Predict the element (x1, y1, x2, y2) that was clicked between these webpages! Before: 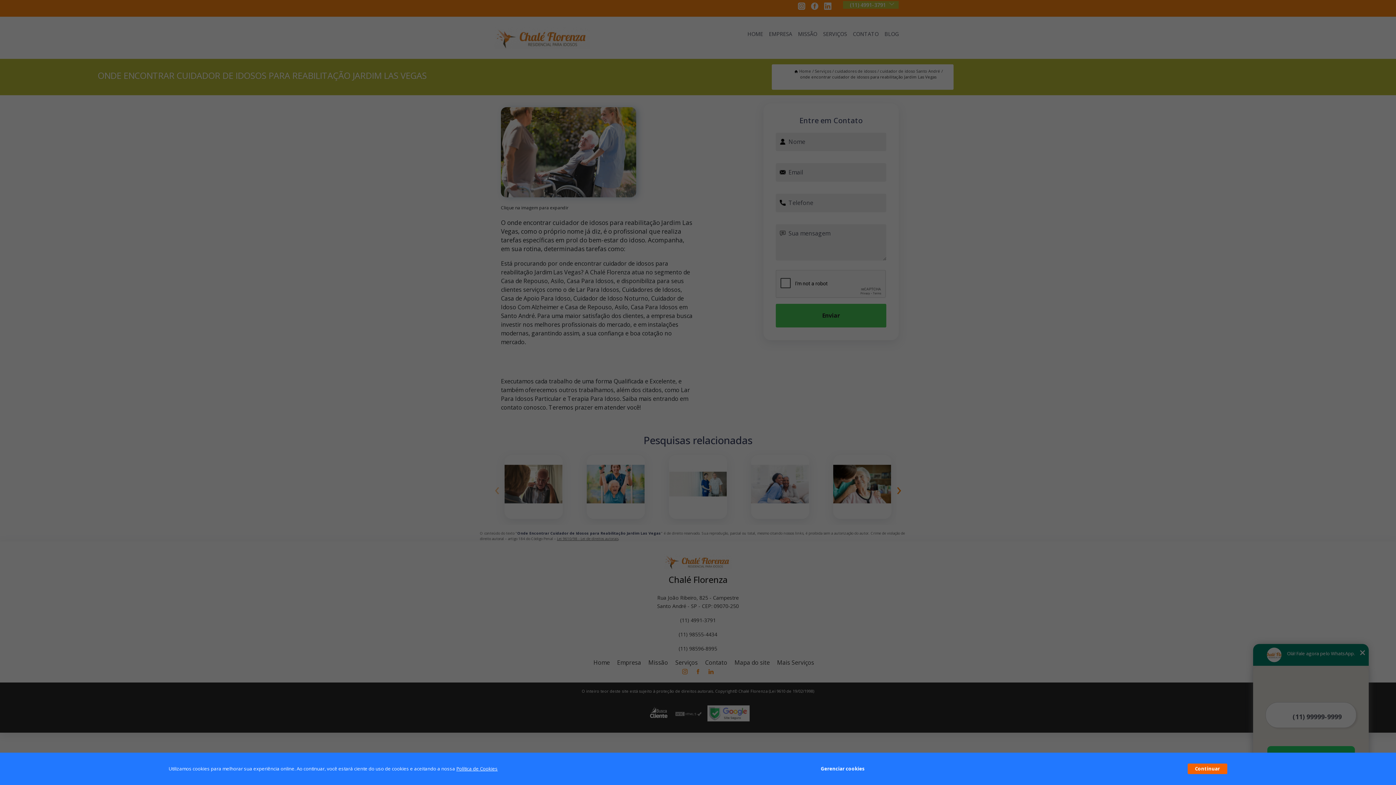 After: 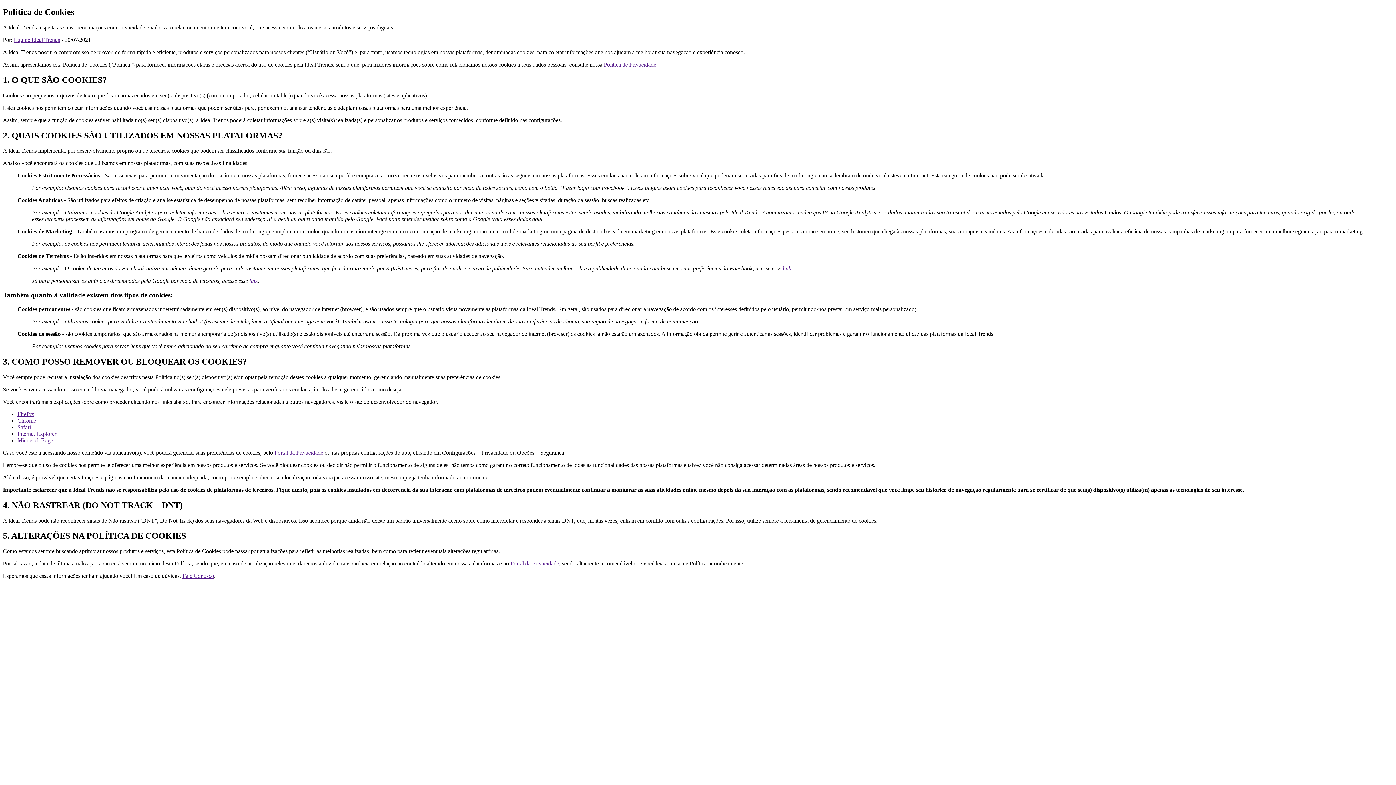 Action: bbox: (456, 765, 497, 772) label: Política de Cookies